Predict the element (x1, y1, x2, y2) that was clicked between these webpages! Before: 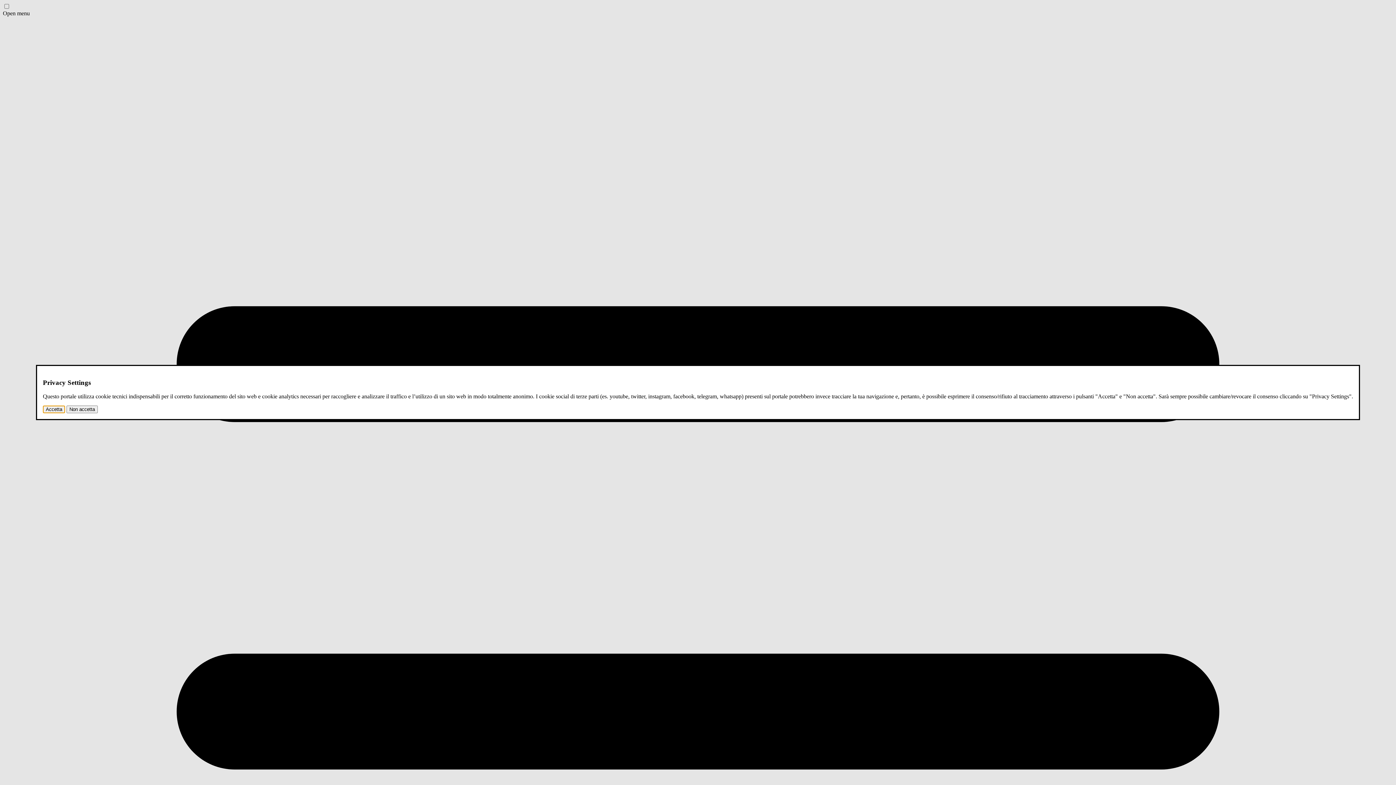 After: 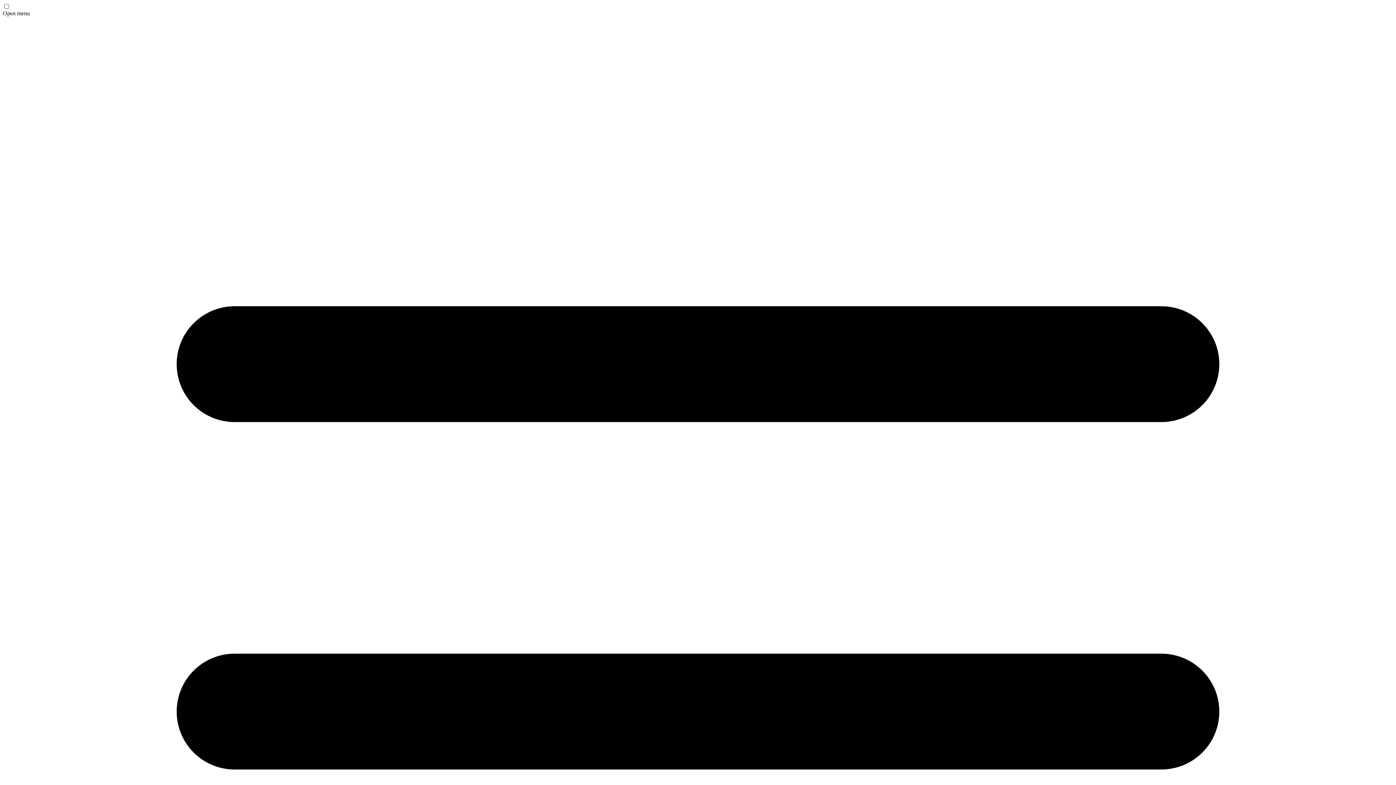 Action: bbox: (42, 405, 65, 413) label: Accetta